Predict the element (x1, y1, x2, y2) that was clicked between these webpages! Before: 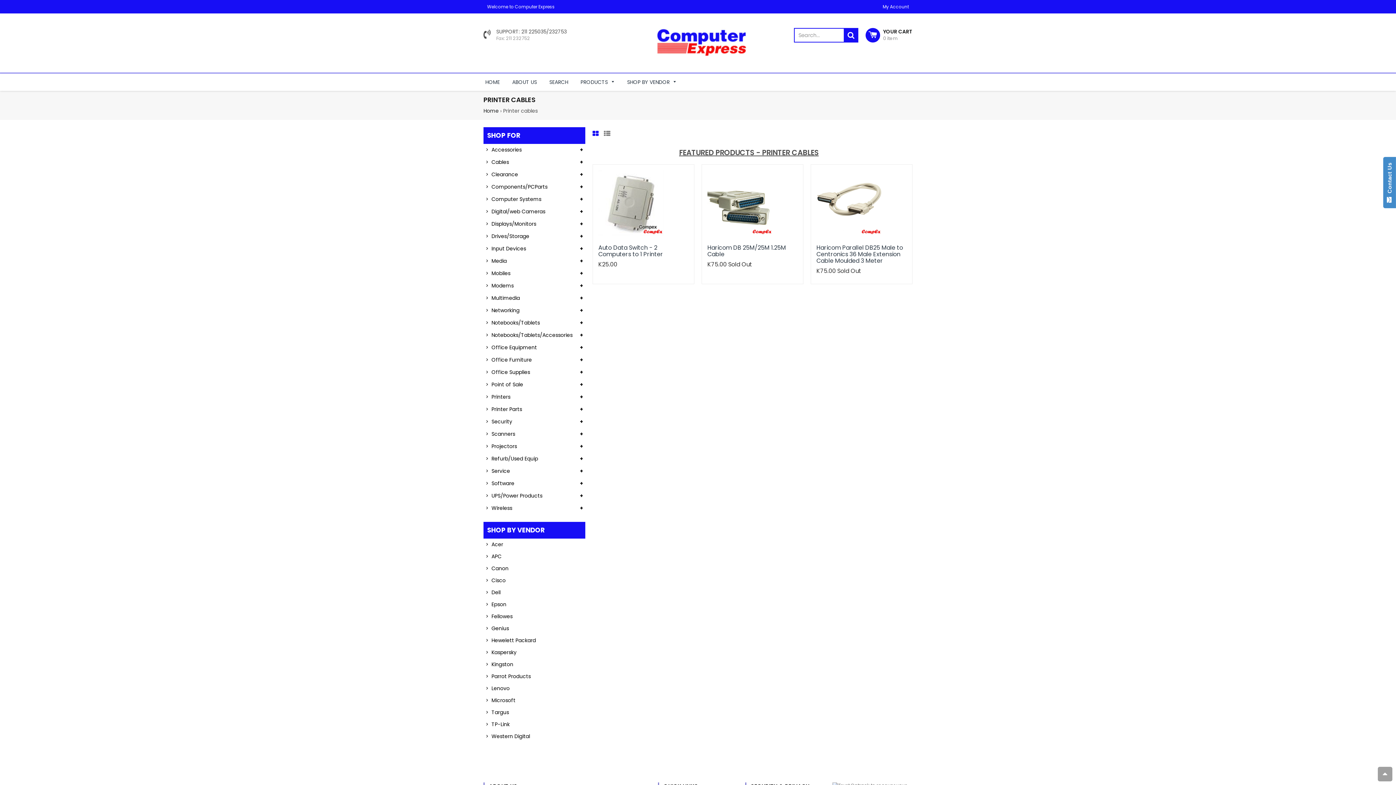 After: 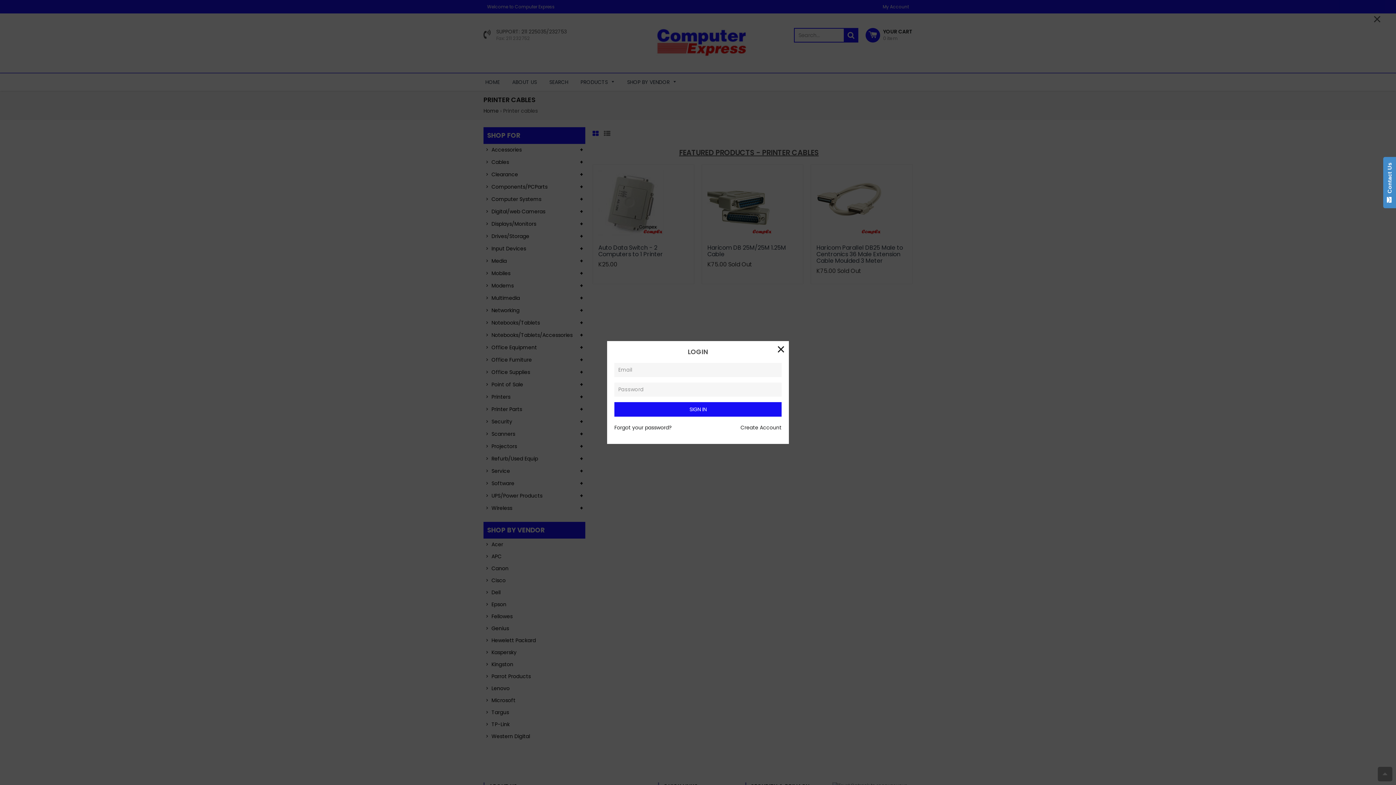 Action: bbox: (882, 3, 909, 9) label: My Account